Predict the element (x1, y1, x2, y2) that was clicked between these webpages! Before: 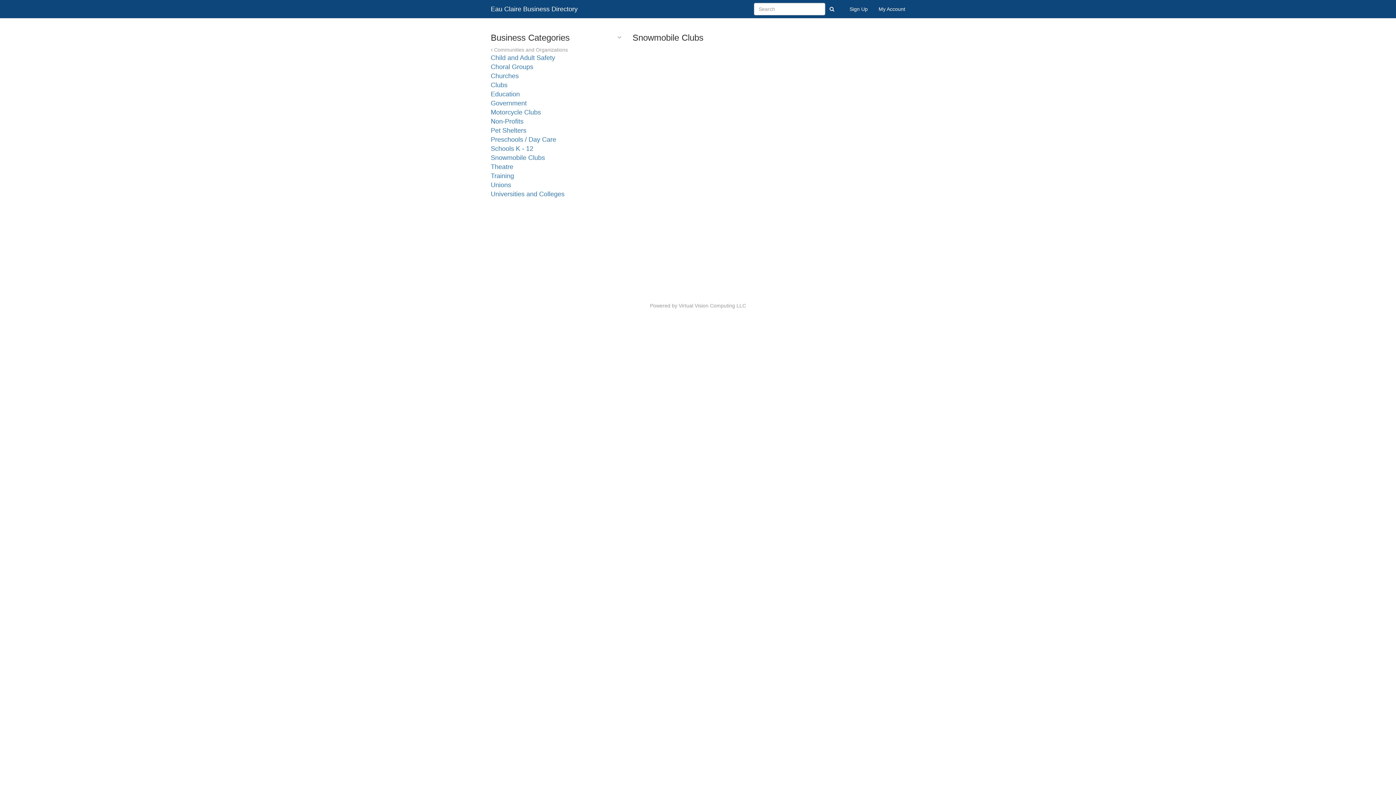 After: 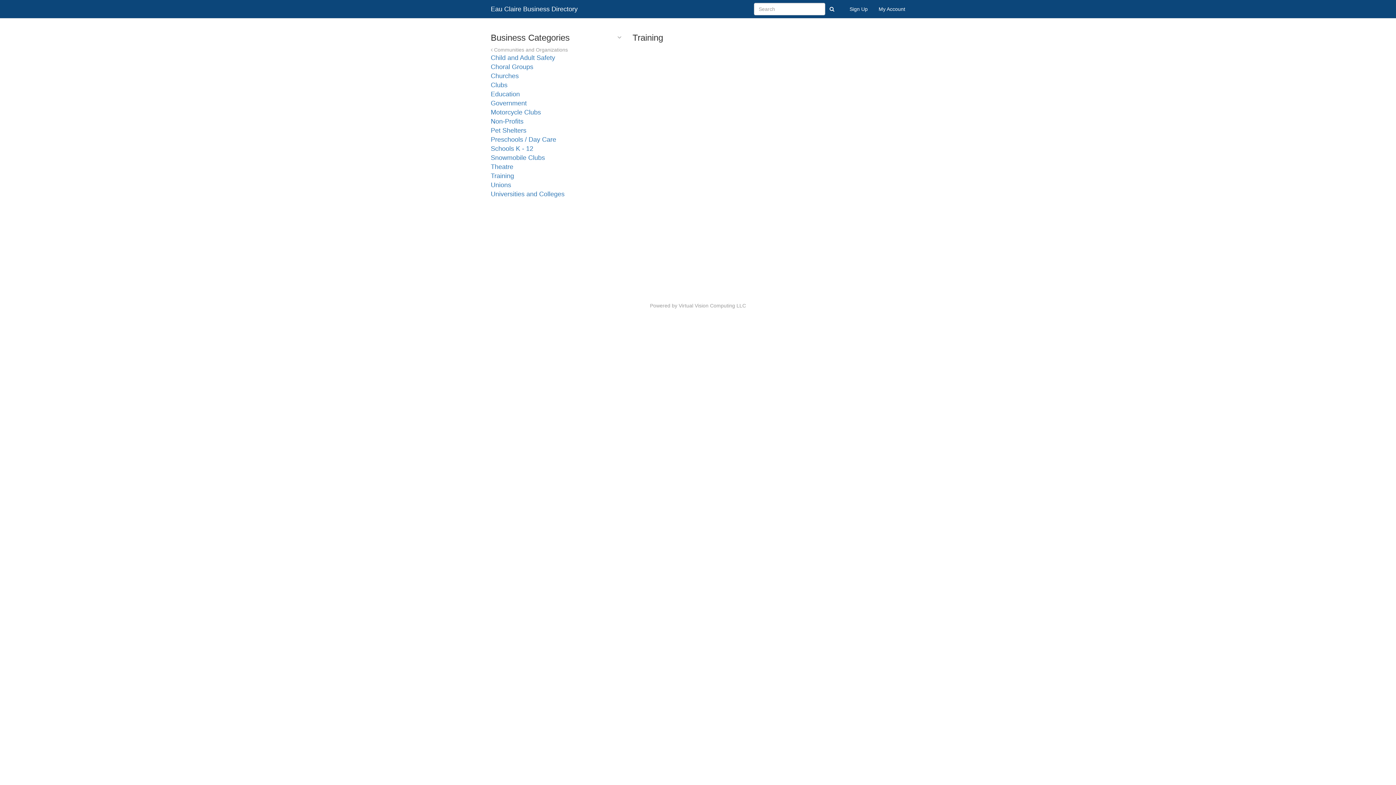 Action: label: Training bbox: (490, 172, 514, 179)